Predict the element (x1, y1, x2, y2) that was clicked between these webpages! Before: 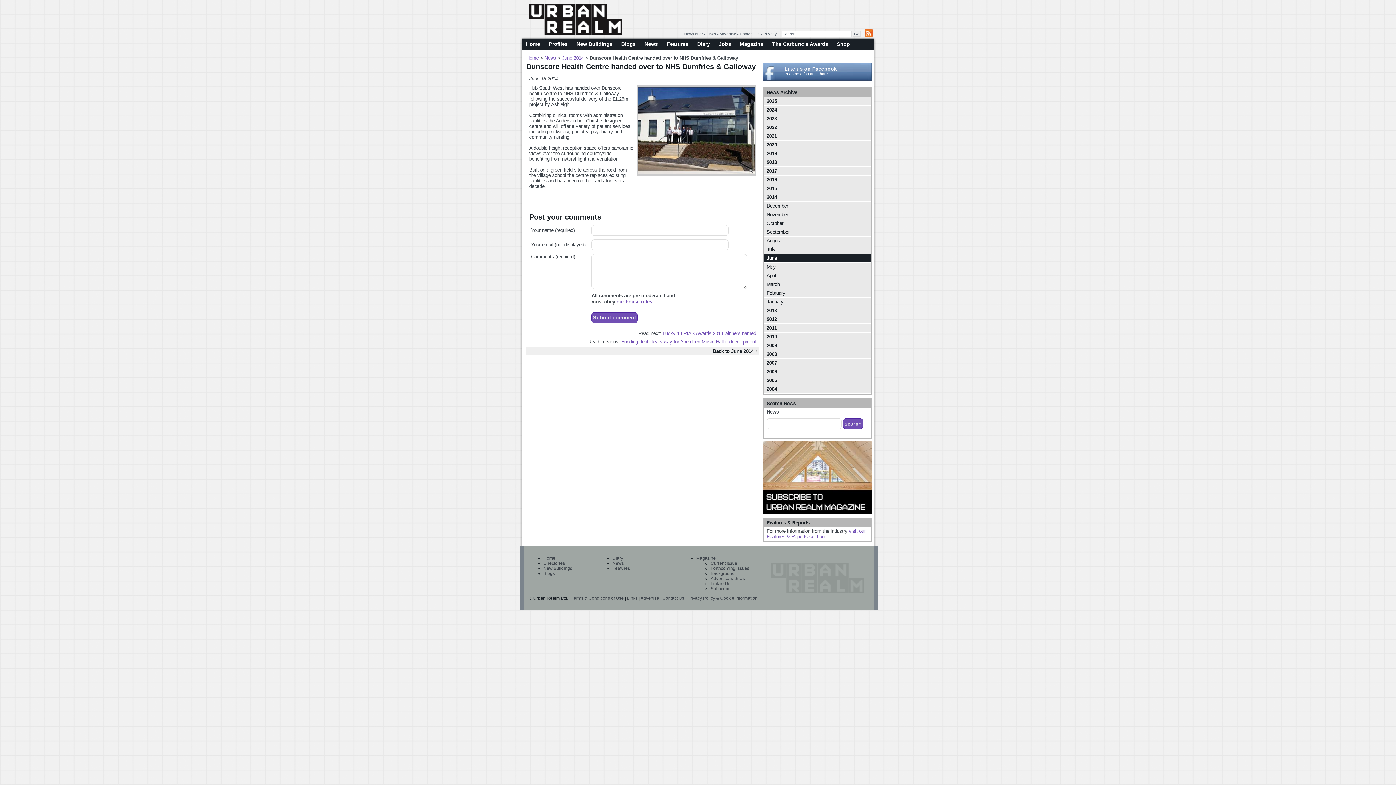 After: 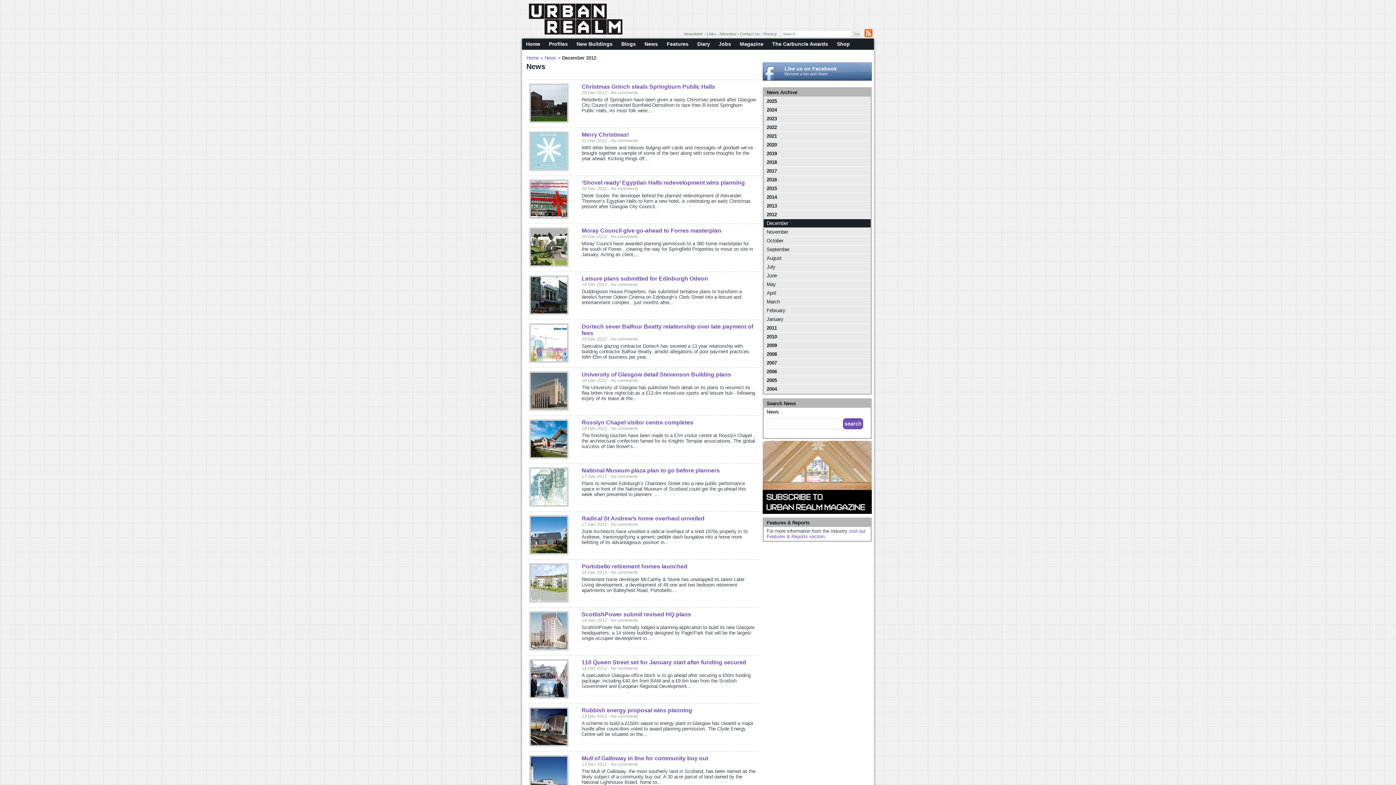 Action: bbox: (764, 314, 870, 323) label: 2012